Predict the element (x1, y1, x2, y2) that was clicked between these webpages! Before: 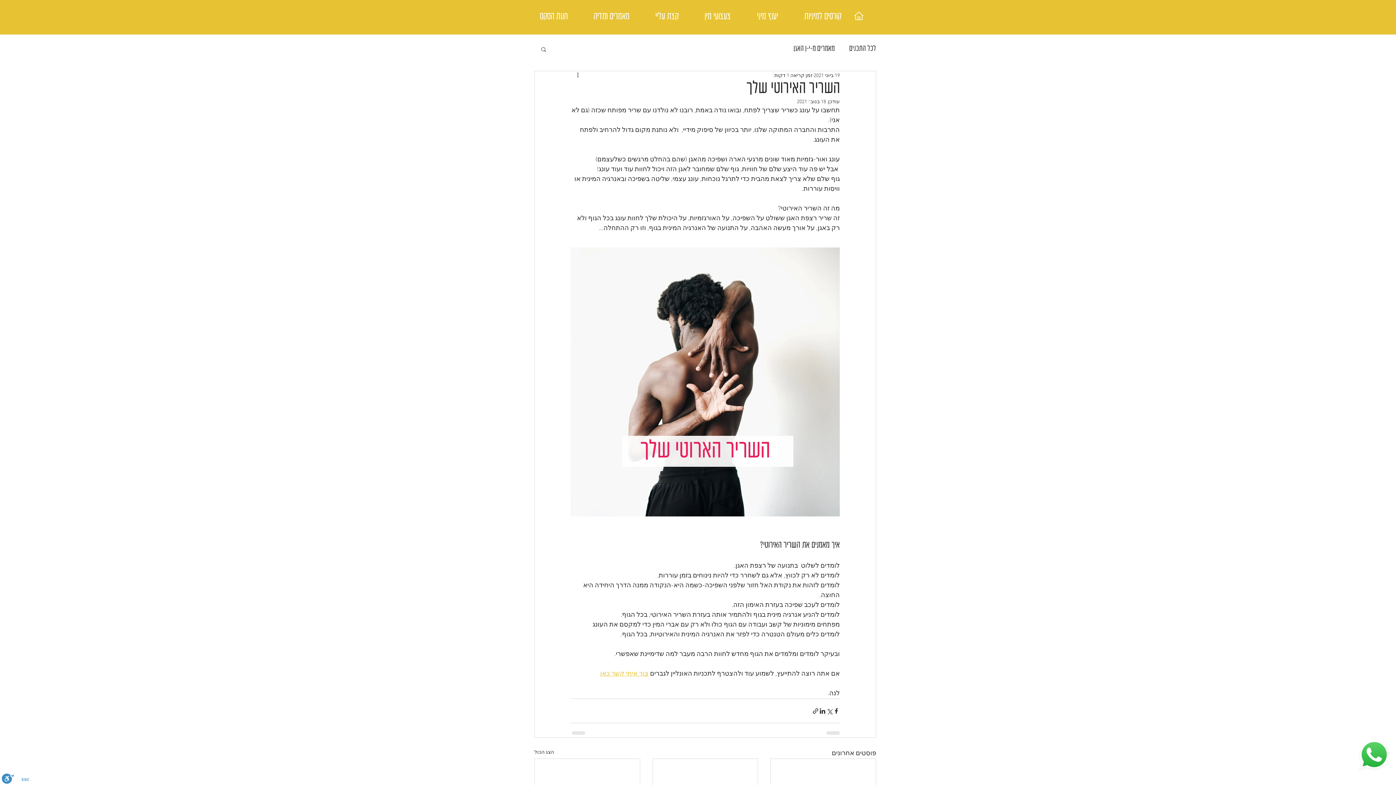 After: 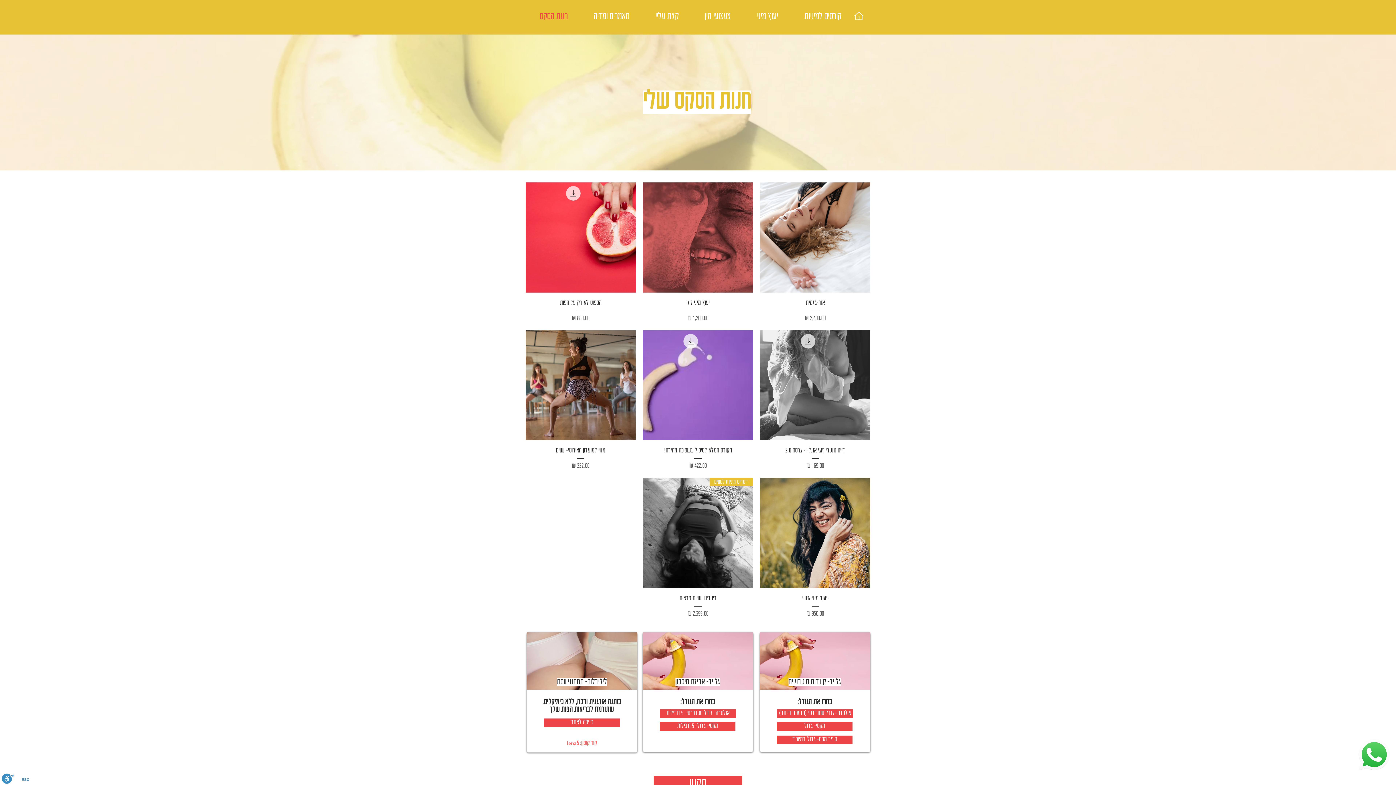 Action: bbox: (526, 8, 580, 26) label: חנות הסקס